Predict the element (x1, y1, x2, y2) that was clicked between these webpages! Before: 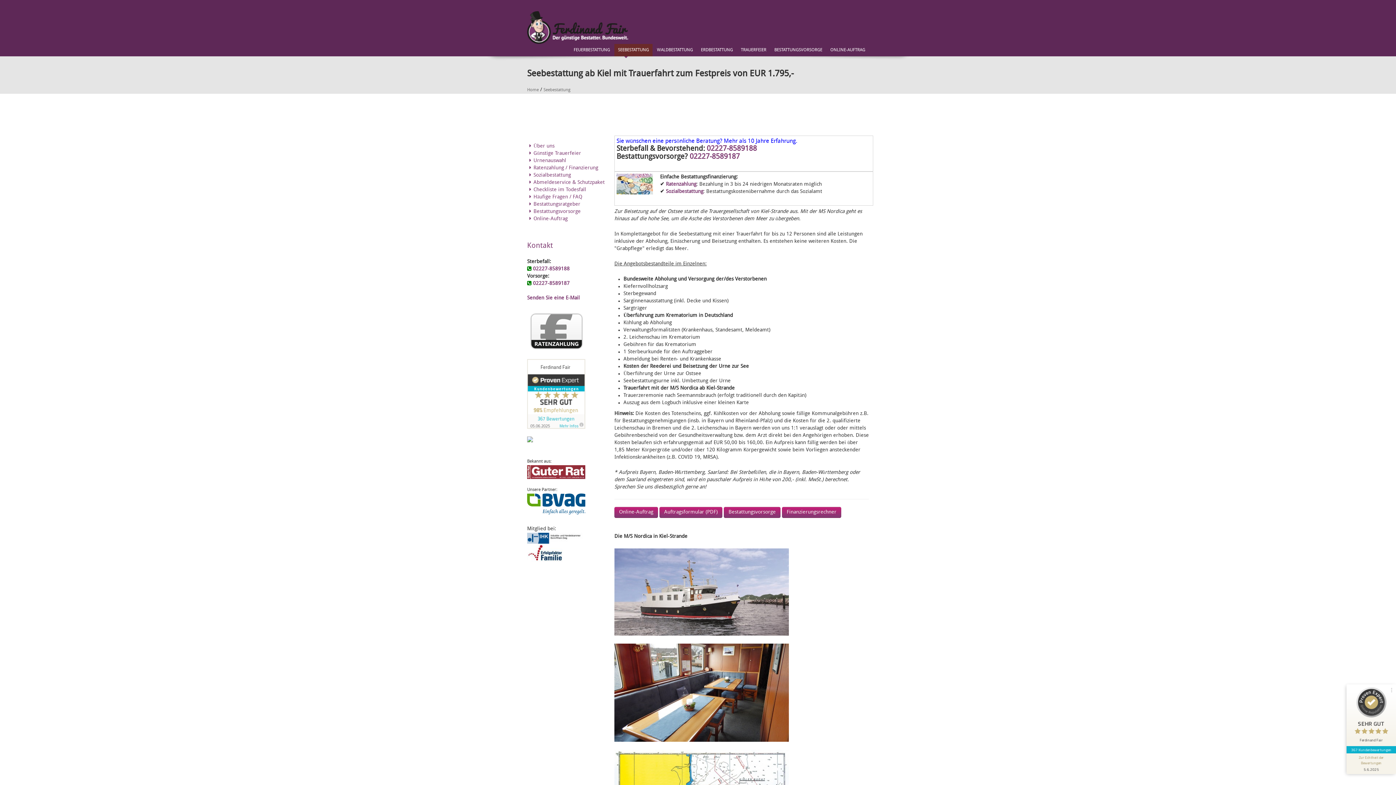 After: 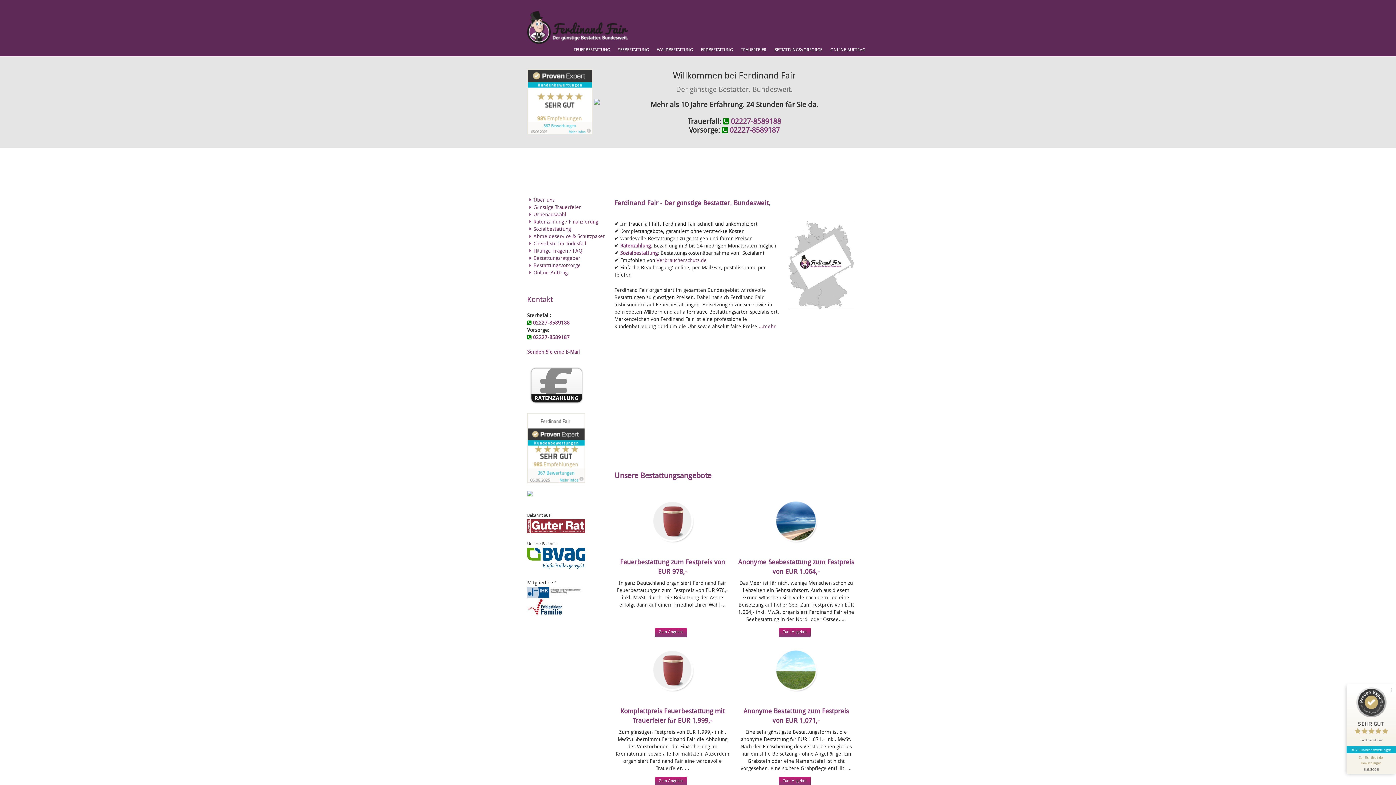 Action: bbox: (527, 88, 538, 92) label: Home